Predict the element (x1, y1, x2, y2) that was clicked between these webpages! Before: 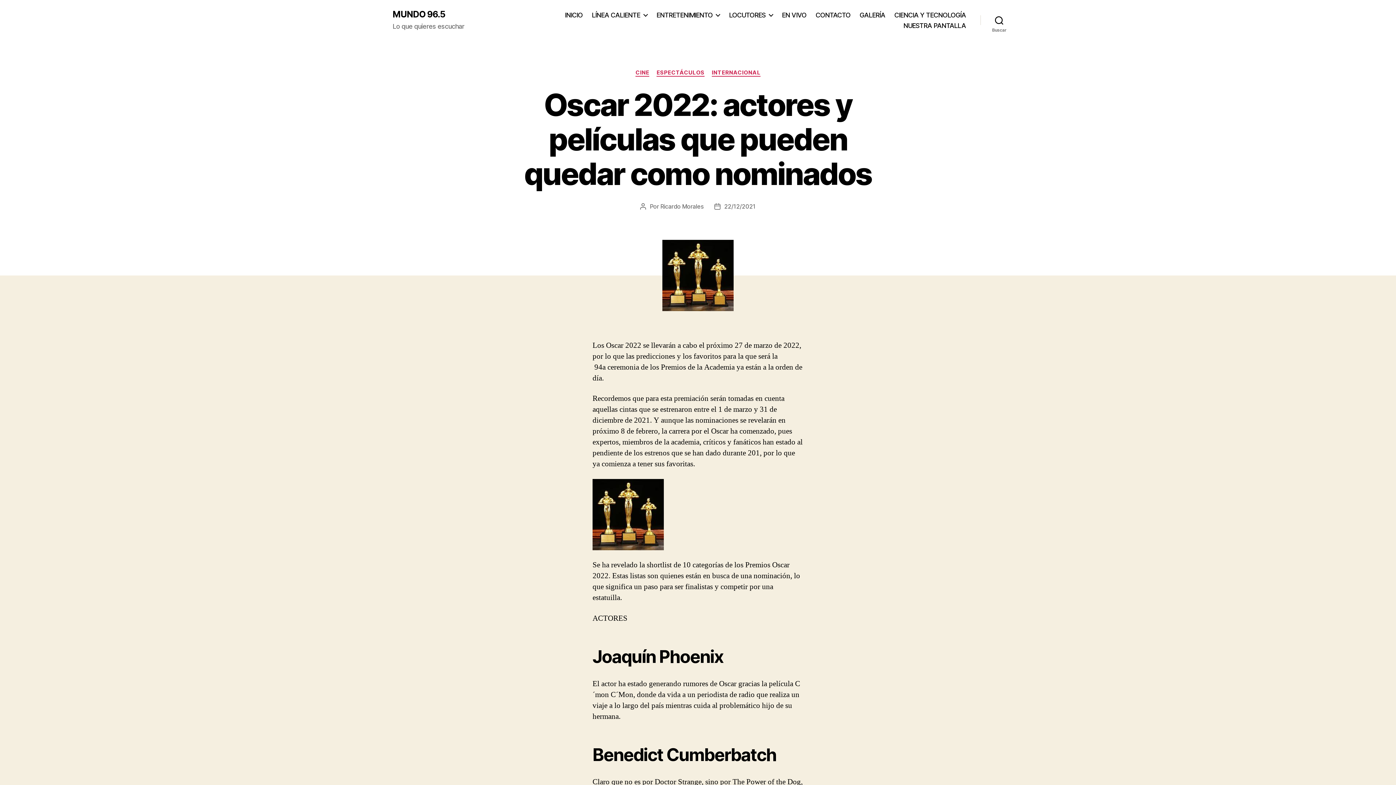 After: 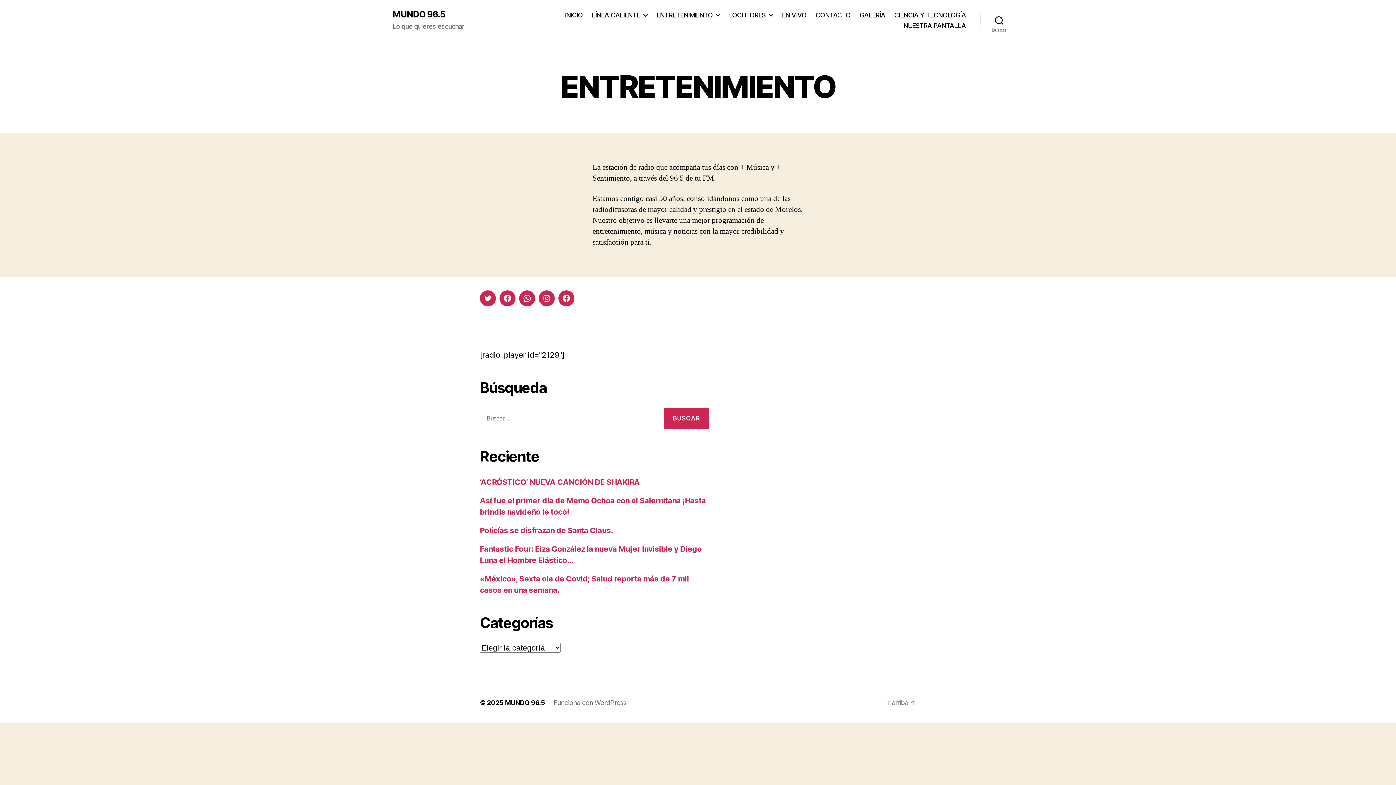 Action: bbox: (656, 11, 720, 18) label: ENTRETENIMIENTO